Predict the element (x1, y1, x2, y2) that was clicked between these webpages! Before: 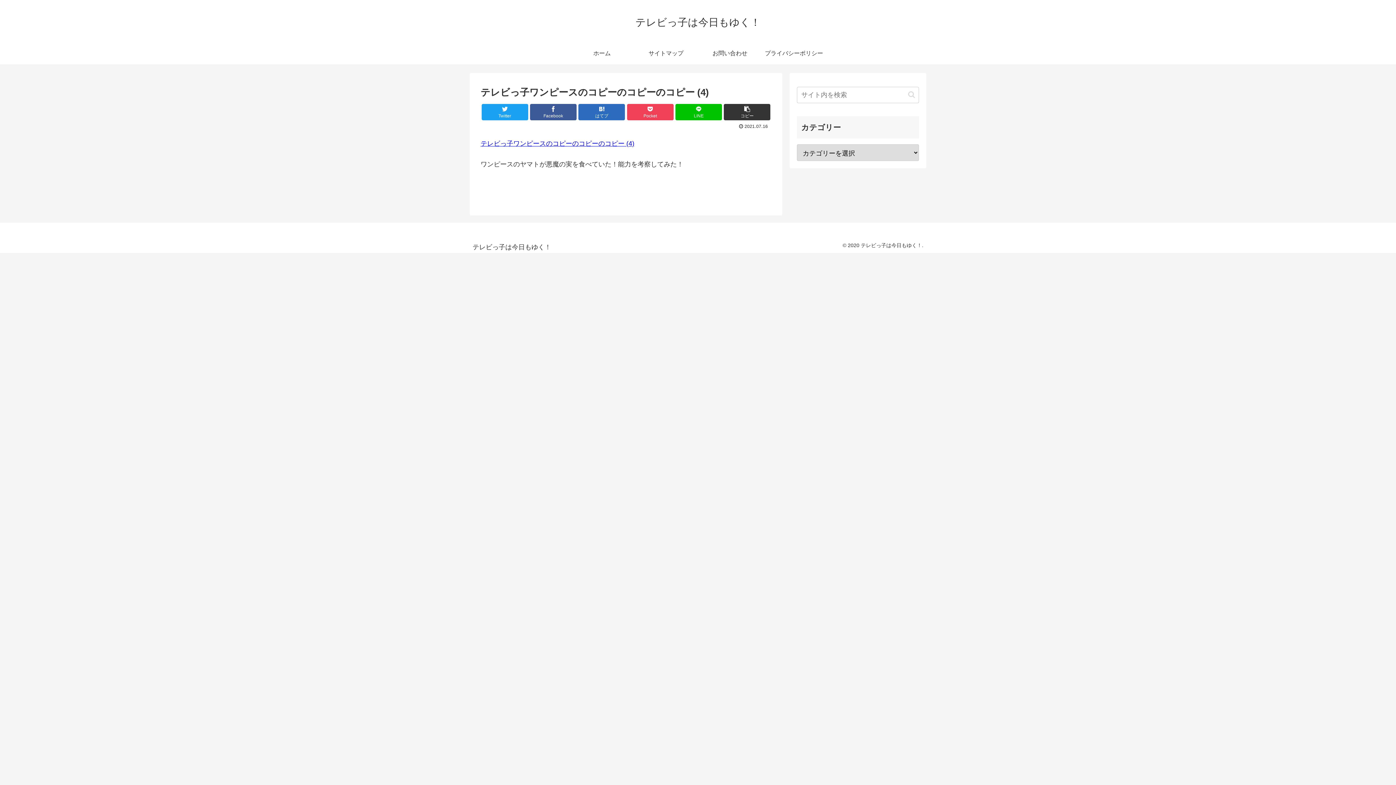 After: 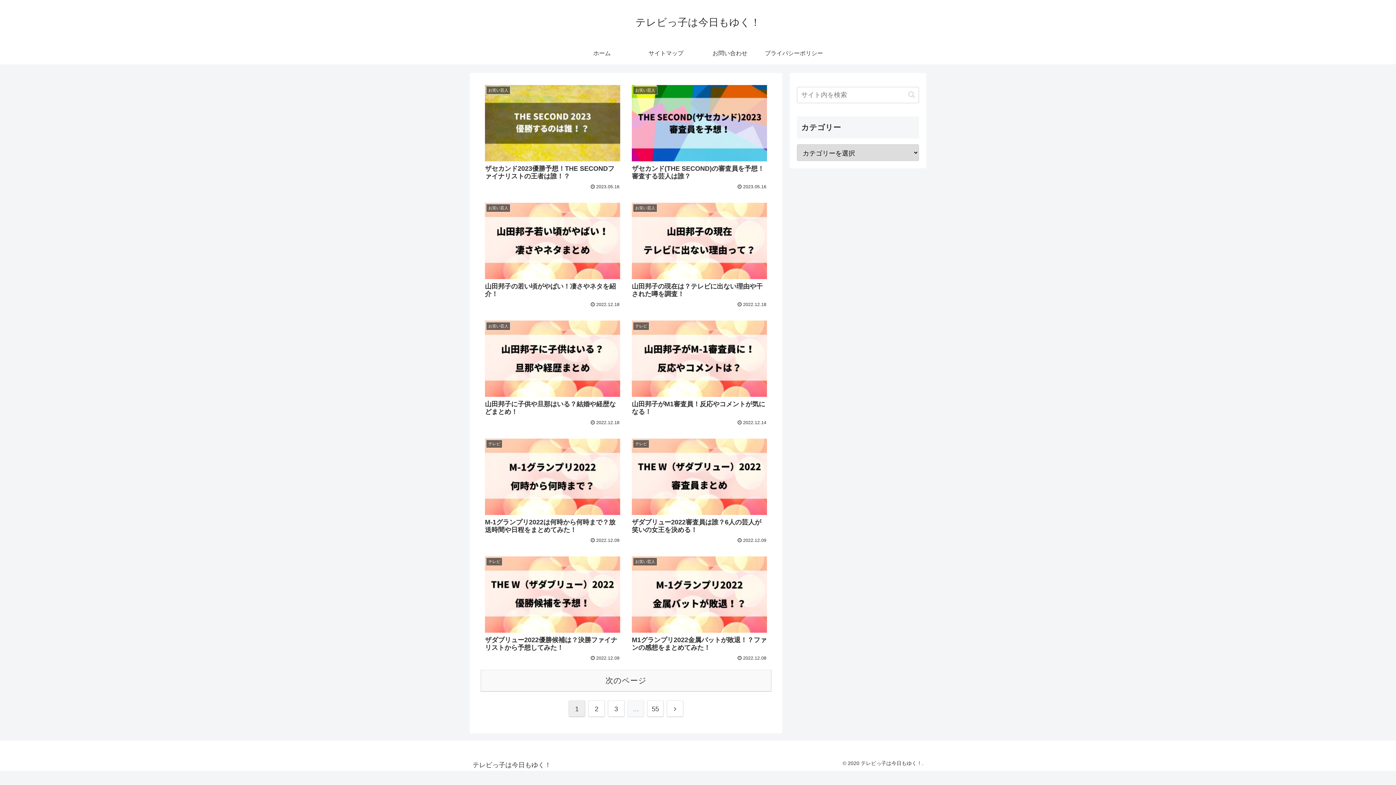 Action: label: ホーム bbox: (570, 42, 634, 64)